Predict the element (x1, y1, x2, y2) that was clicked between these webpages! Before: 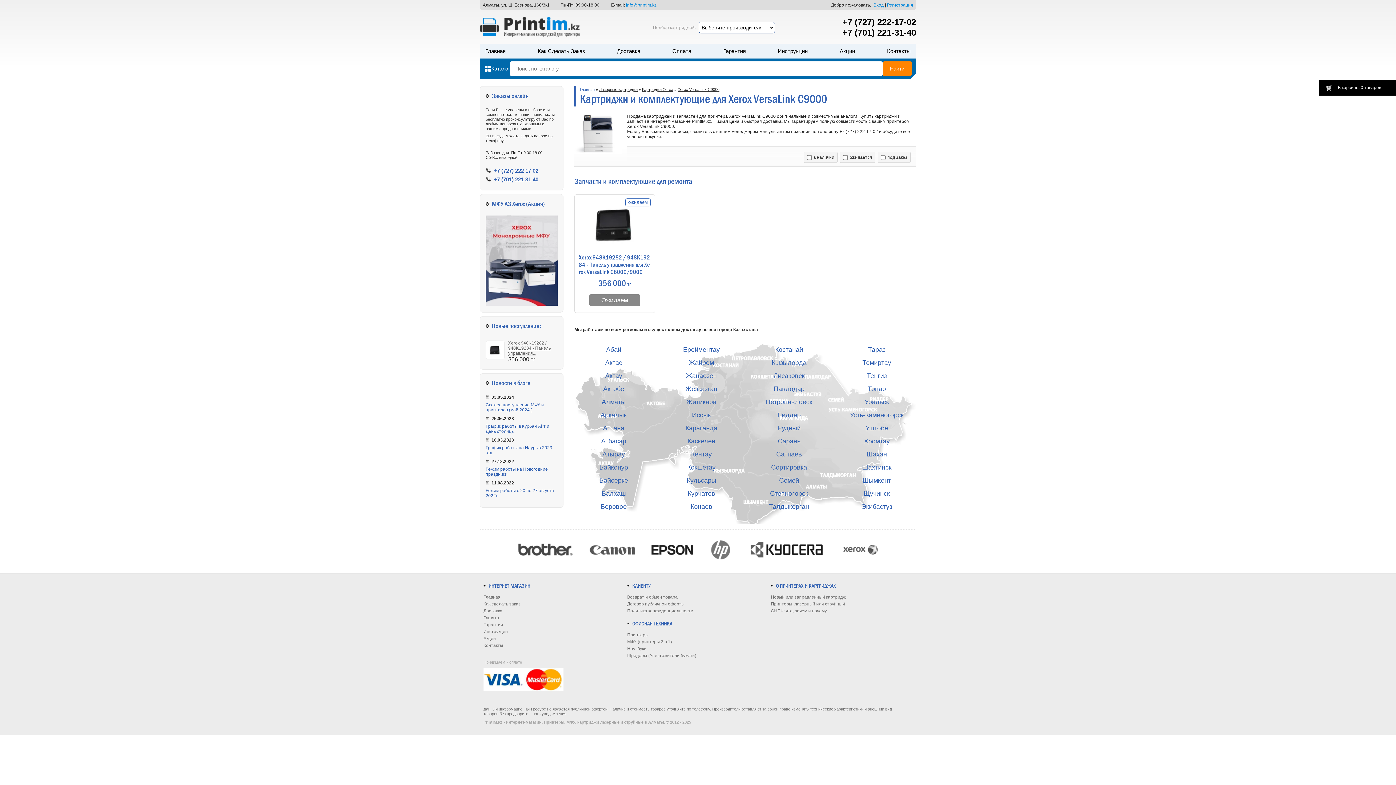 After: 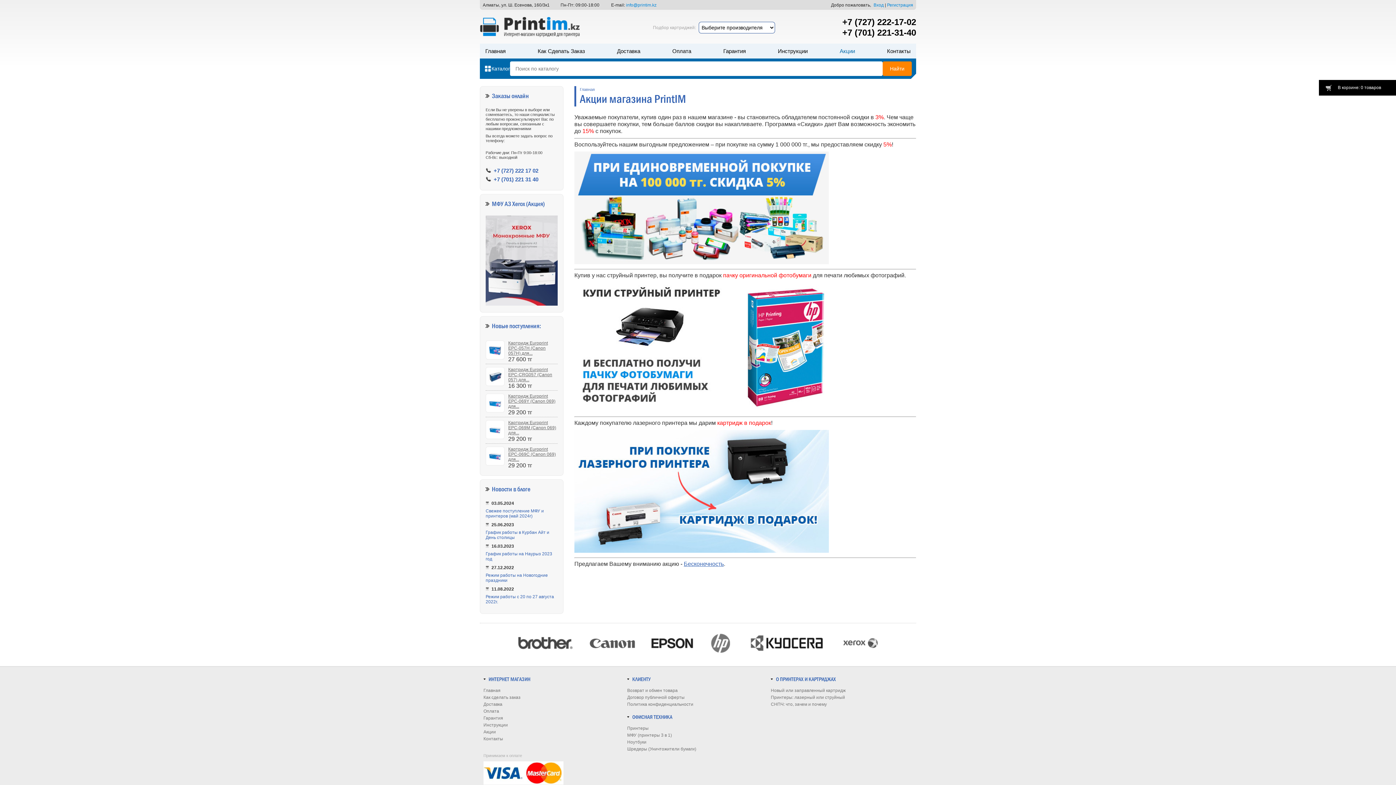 Action: bbox: (483, 636, 496, 641) label: Акции